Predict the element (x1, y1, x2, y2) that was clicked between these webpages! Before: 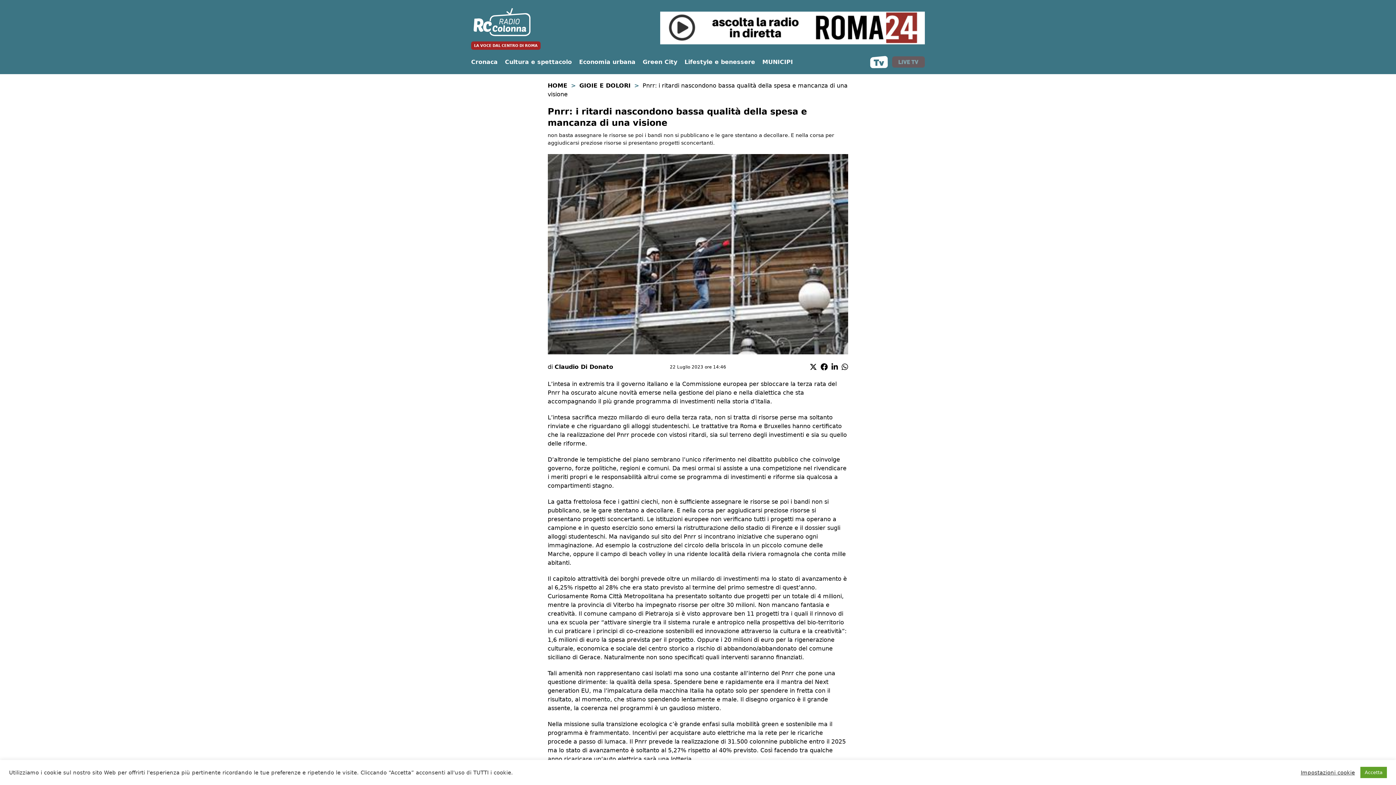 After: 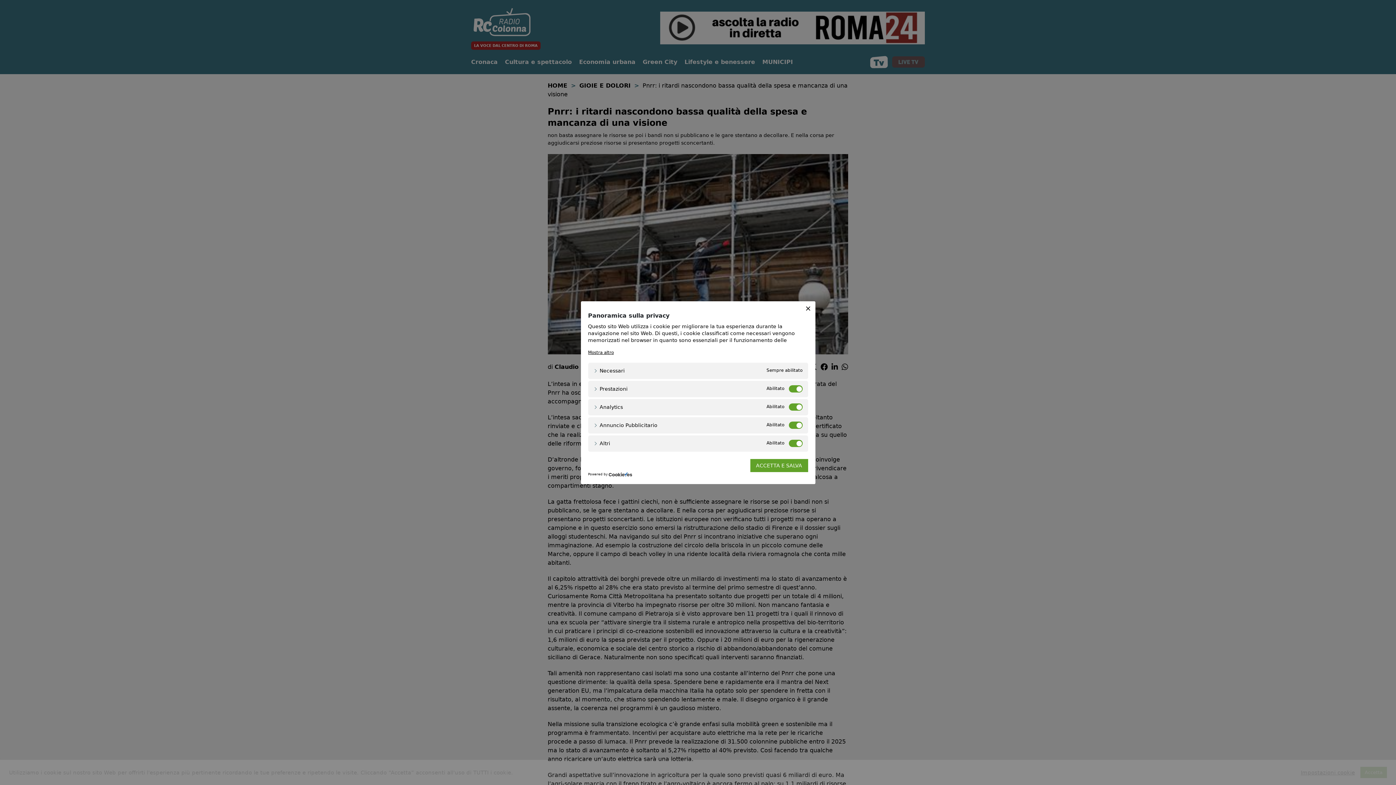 Action: bbox: (1301, 769, 1355, 776) label: Impostazioni cookie